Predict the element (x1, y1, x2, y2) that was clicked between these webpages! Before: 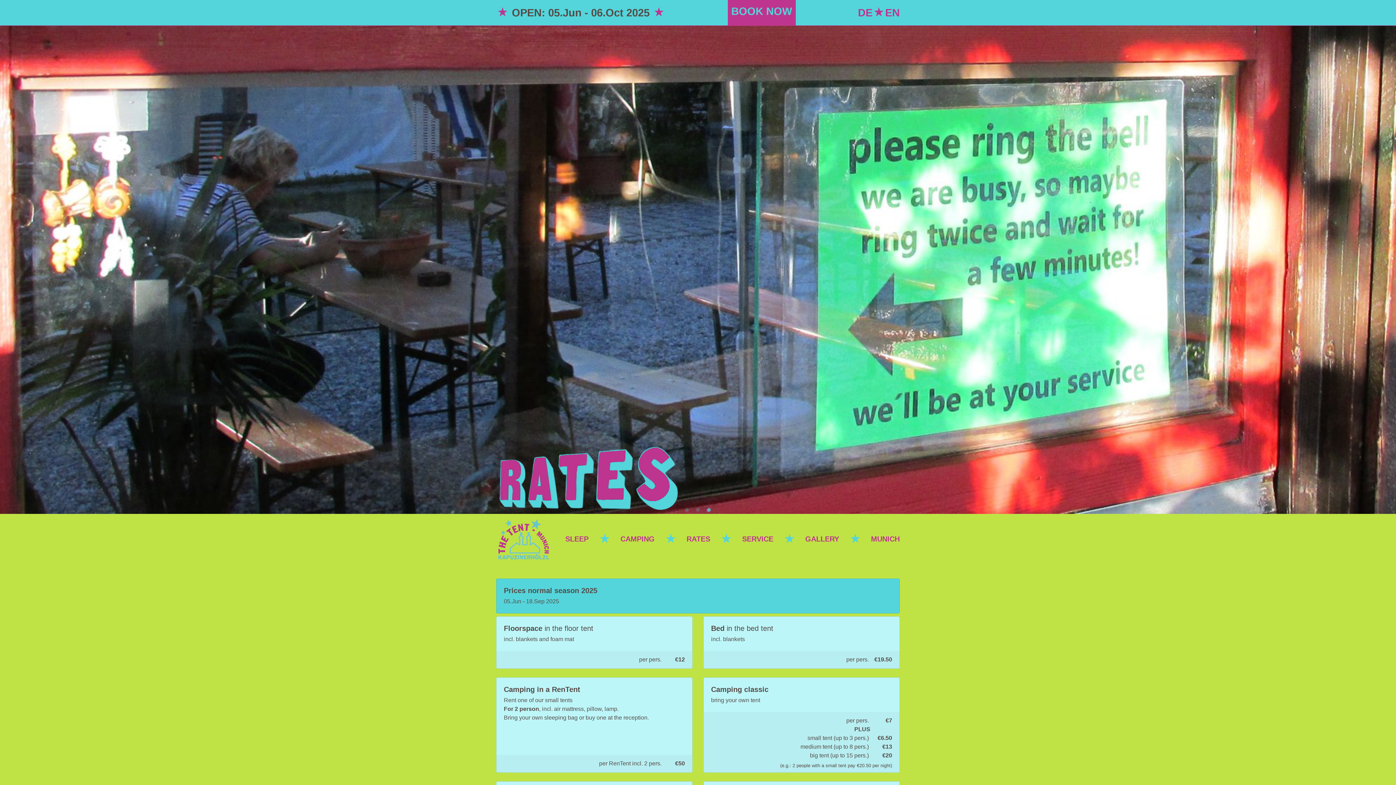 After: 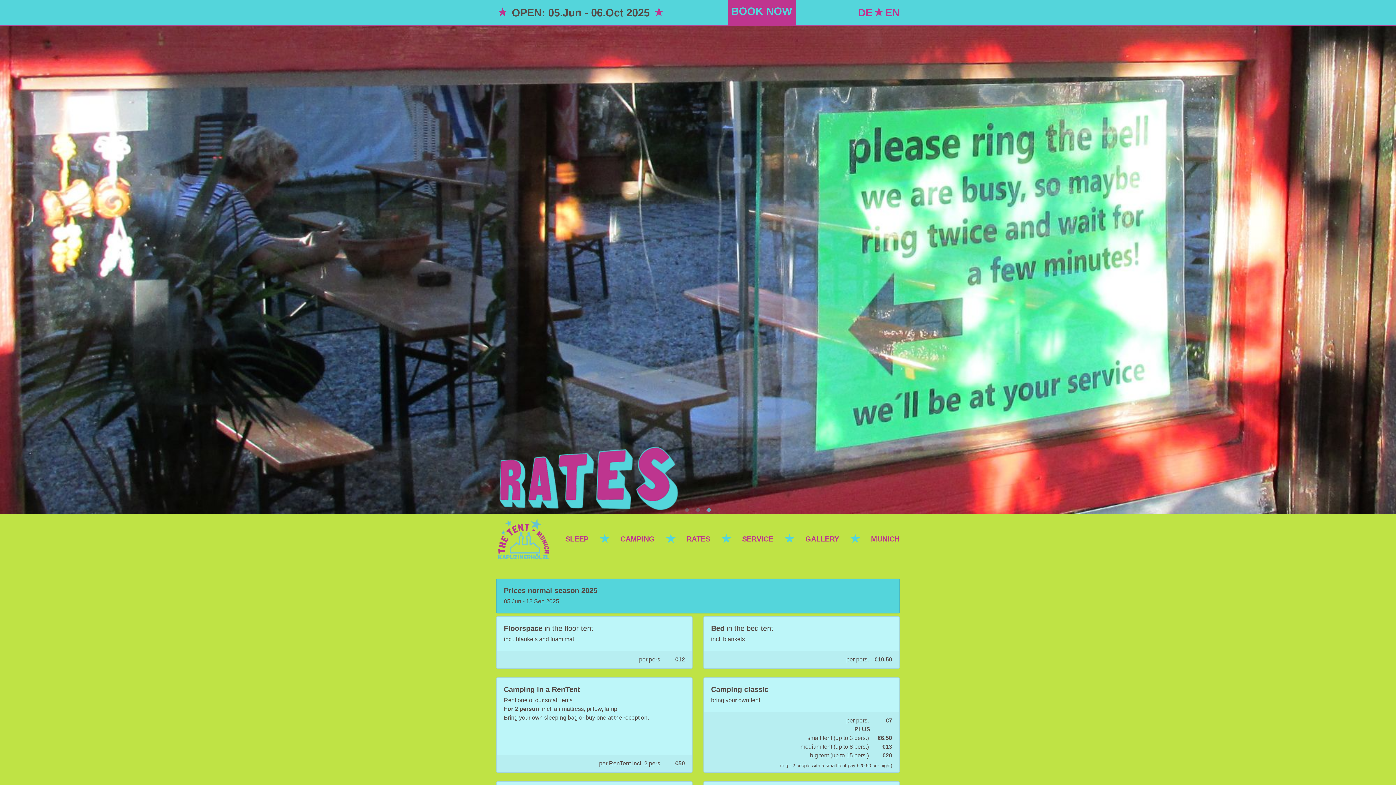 Action: bbox: (705, 506, 712, 514) label: 3 of 3